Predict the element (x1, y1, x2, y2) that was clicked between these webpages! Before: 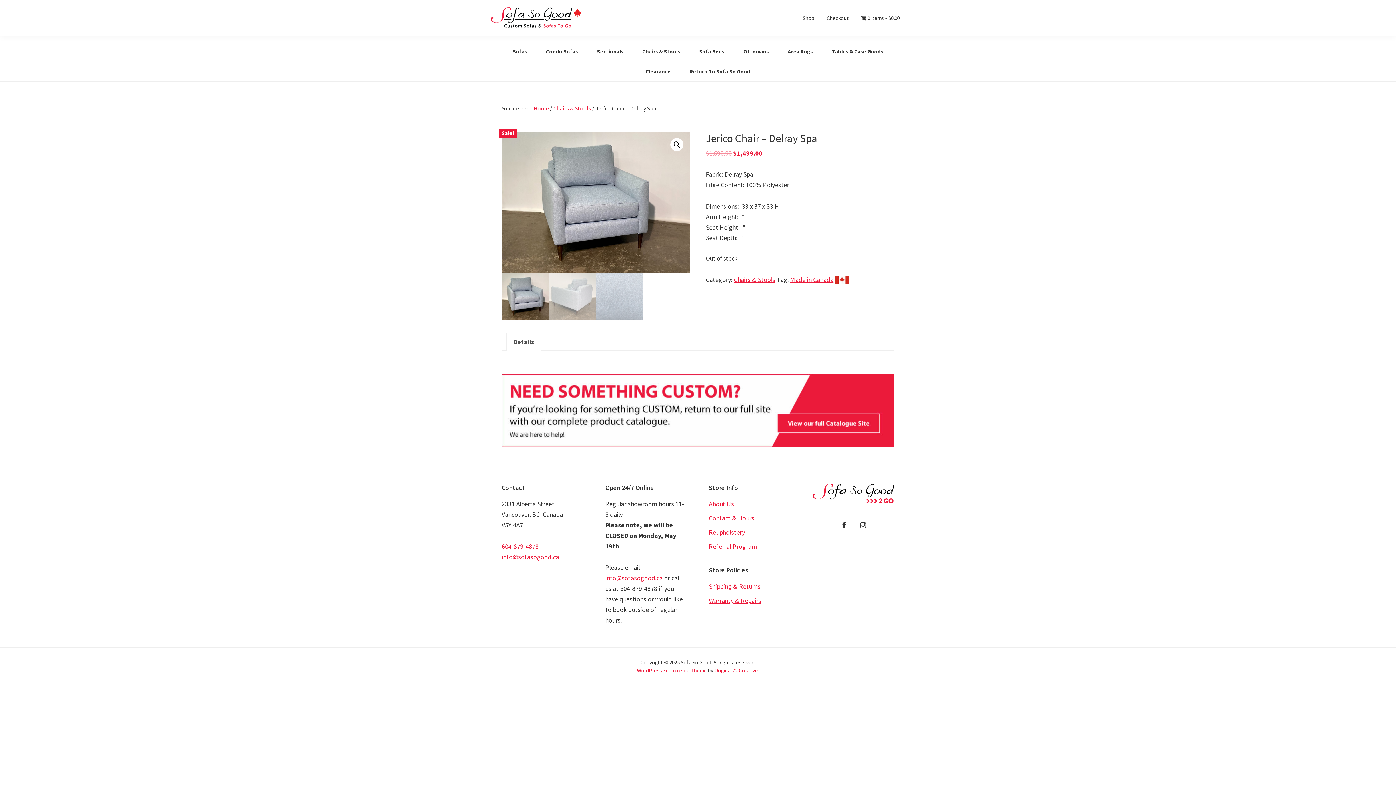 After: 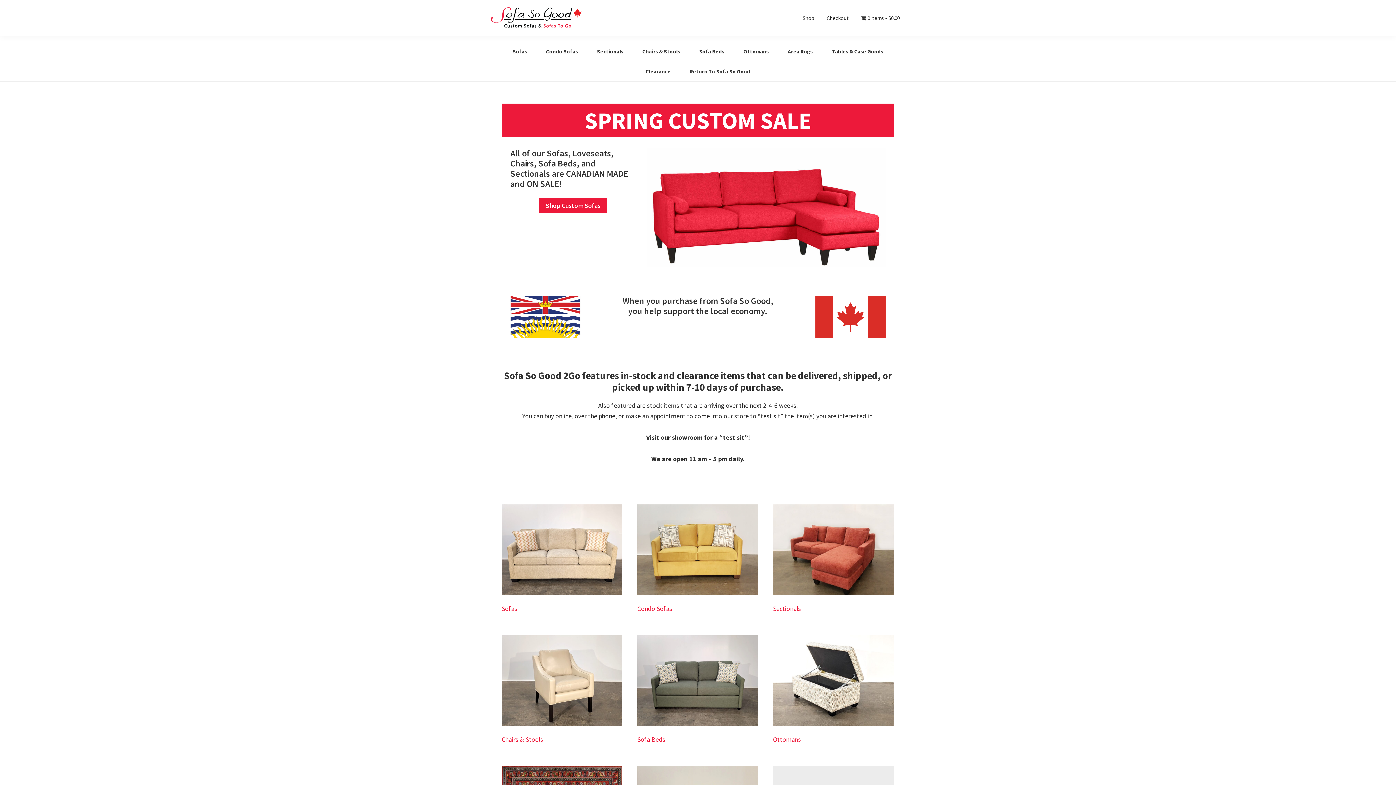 Action: bbox: (812, 485, 894, 493)